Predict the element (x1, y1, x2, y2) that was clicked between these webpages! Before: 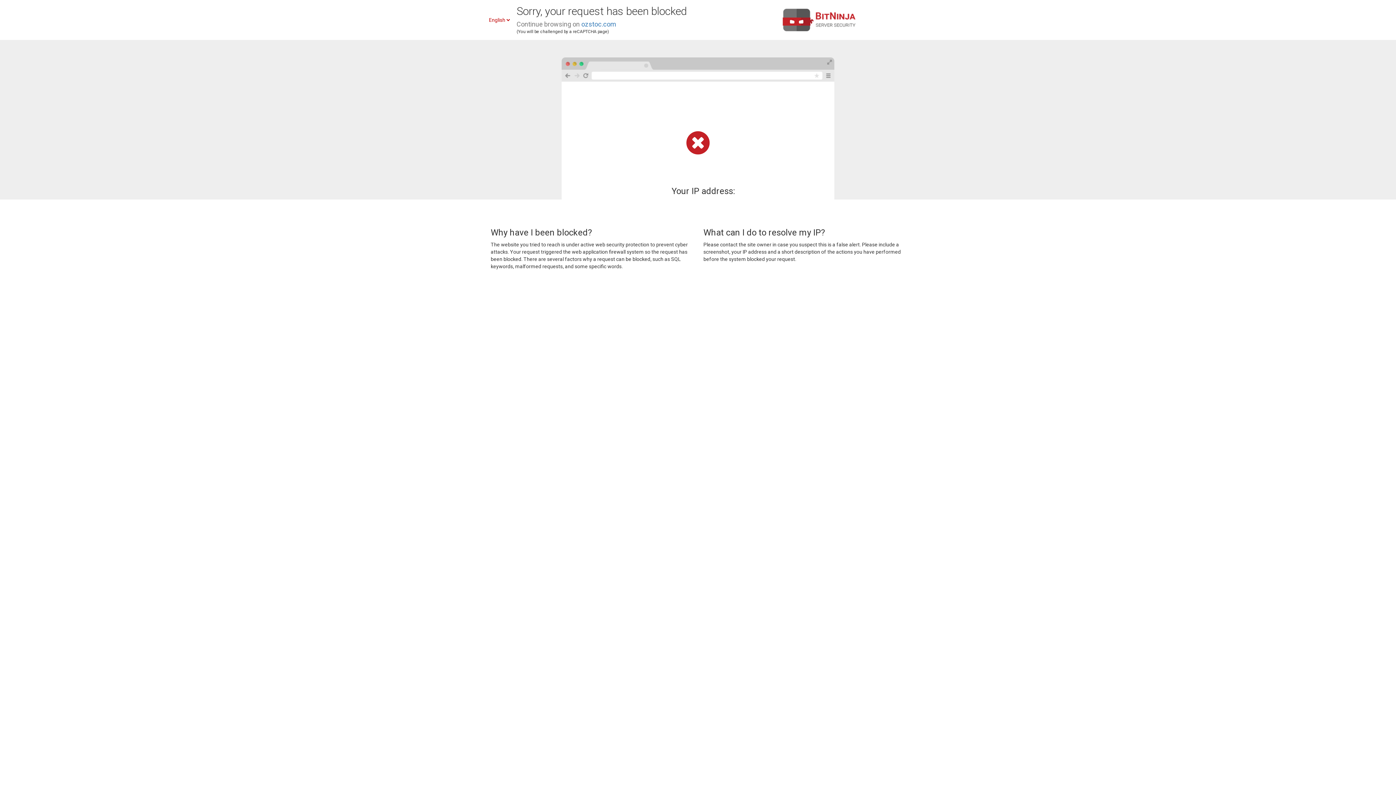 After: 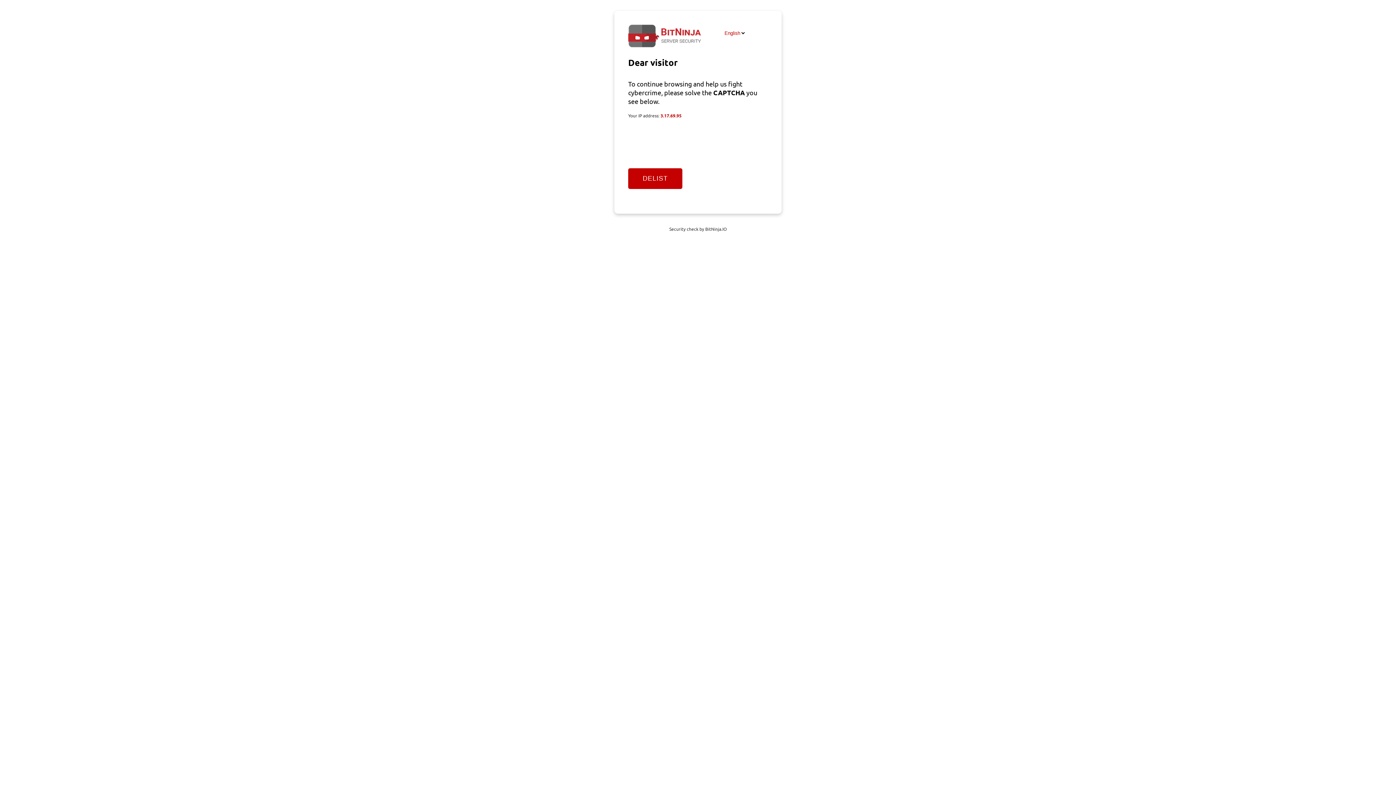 Action: label: ozstoc.com bbox: (581, 20, 616, 28)